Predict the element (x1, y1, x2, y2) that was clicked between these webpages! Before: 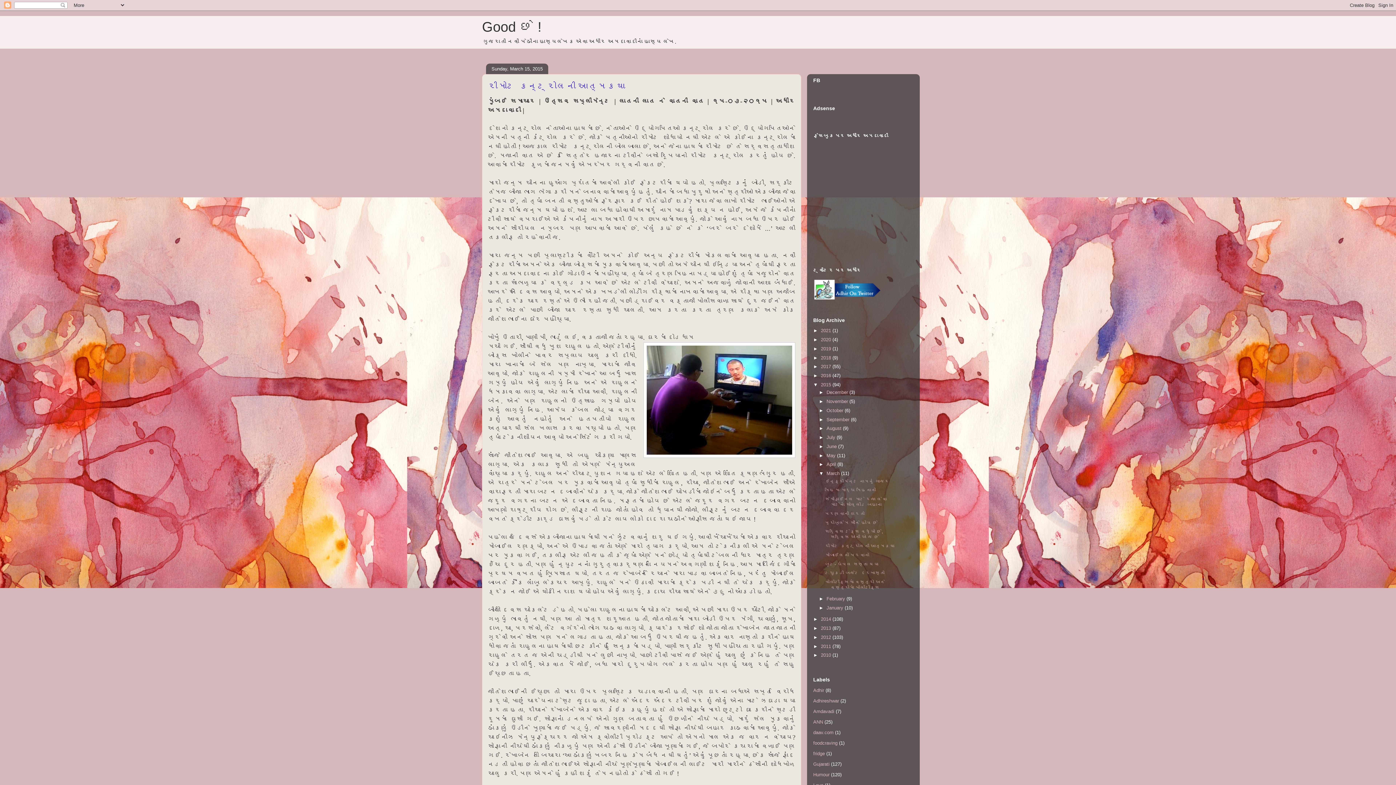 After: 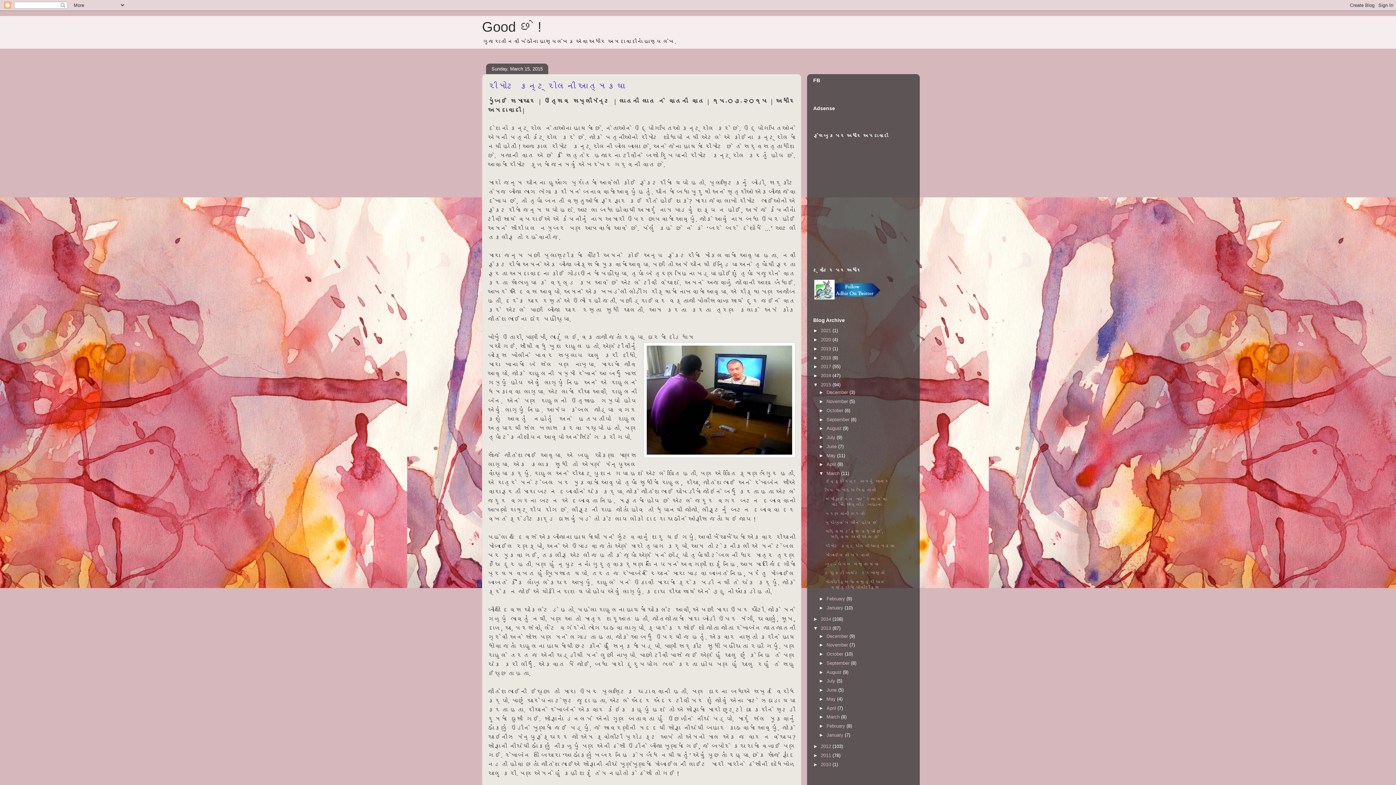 Action: label: ►   bbox: (813, 625, 821, 631)